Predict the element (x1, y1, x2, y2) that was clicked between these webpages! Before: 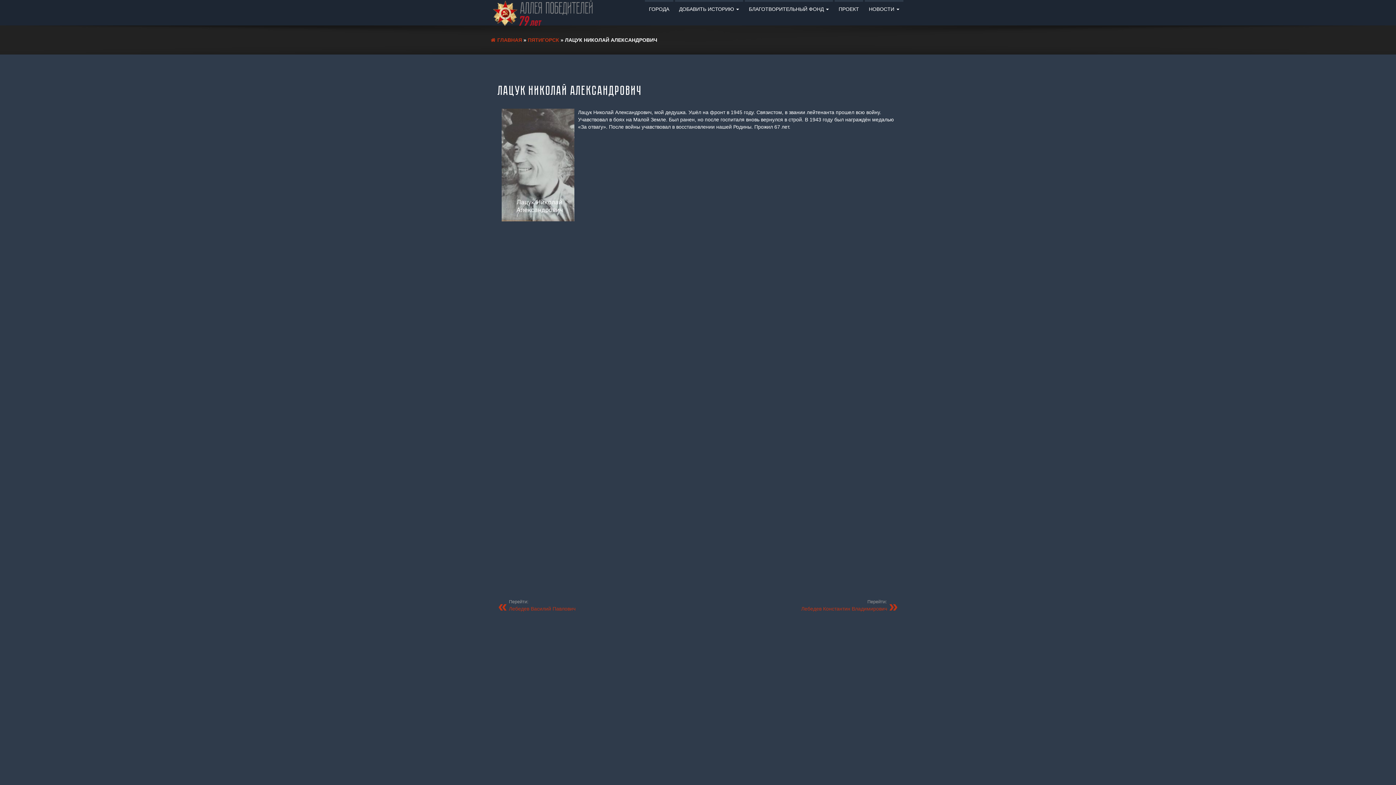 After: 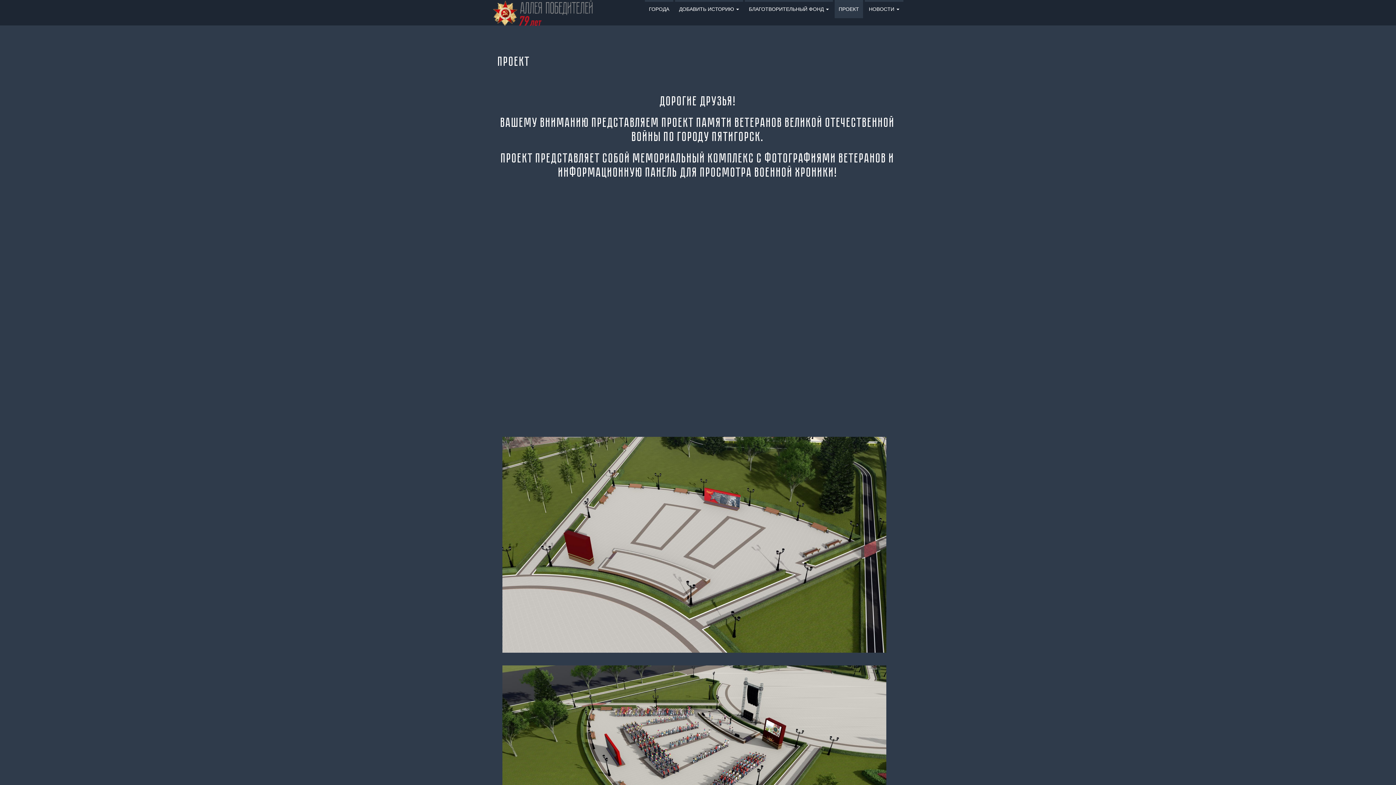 Action: bbox: (834, 0, 863, 18) label: ПРОЕКТ